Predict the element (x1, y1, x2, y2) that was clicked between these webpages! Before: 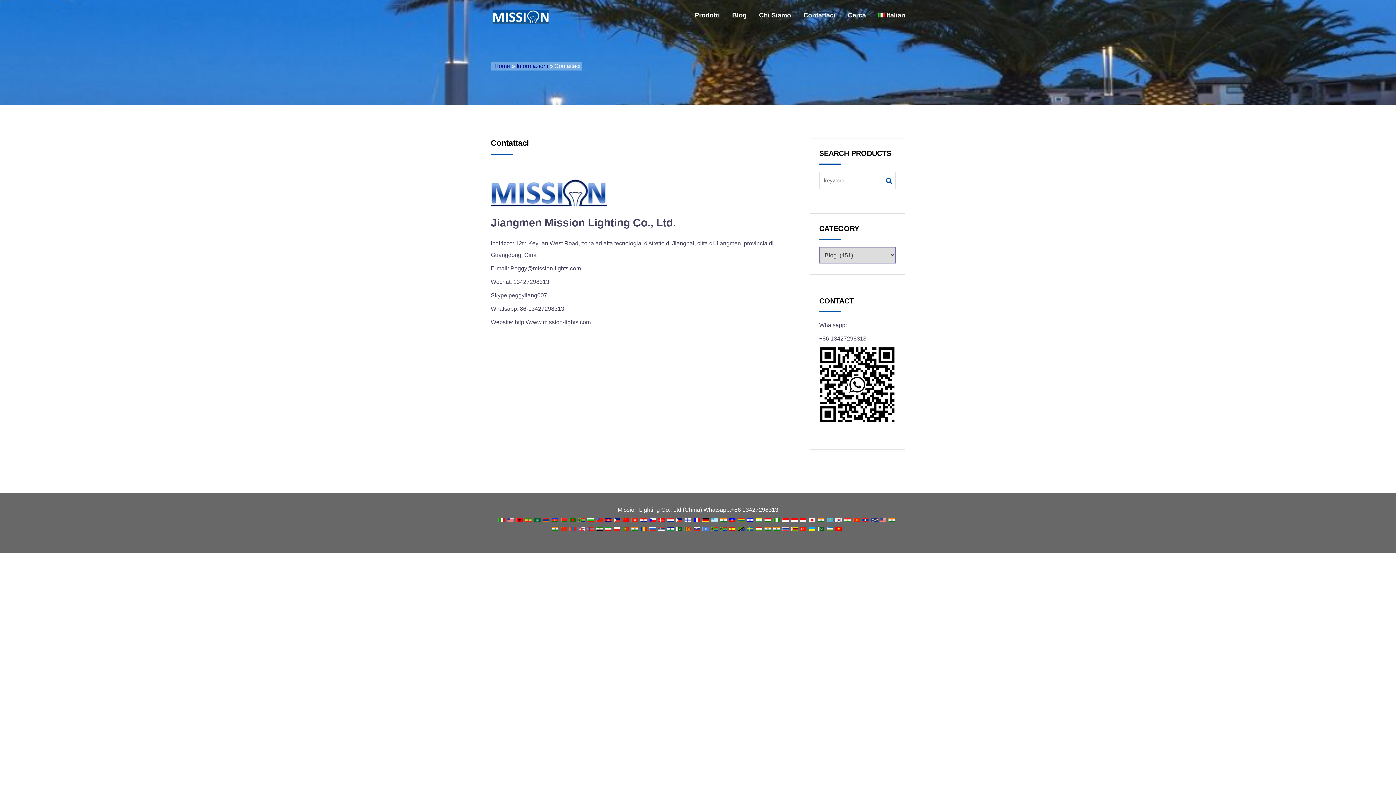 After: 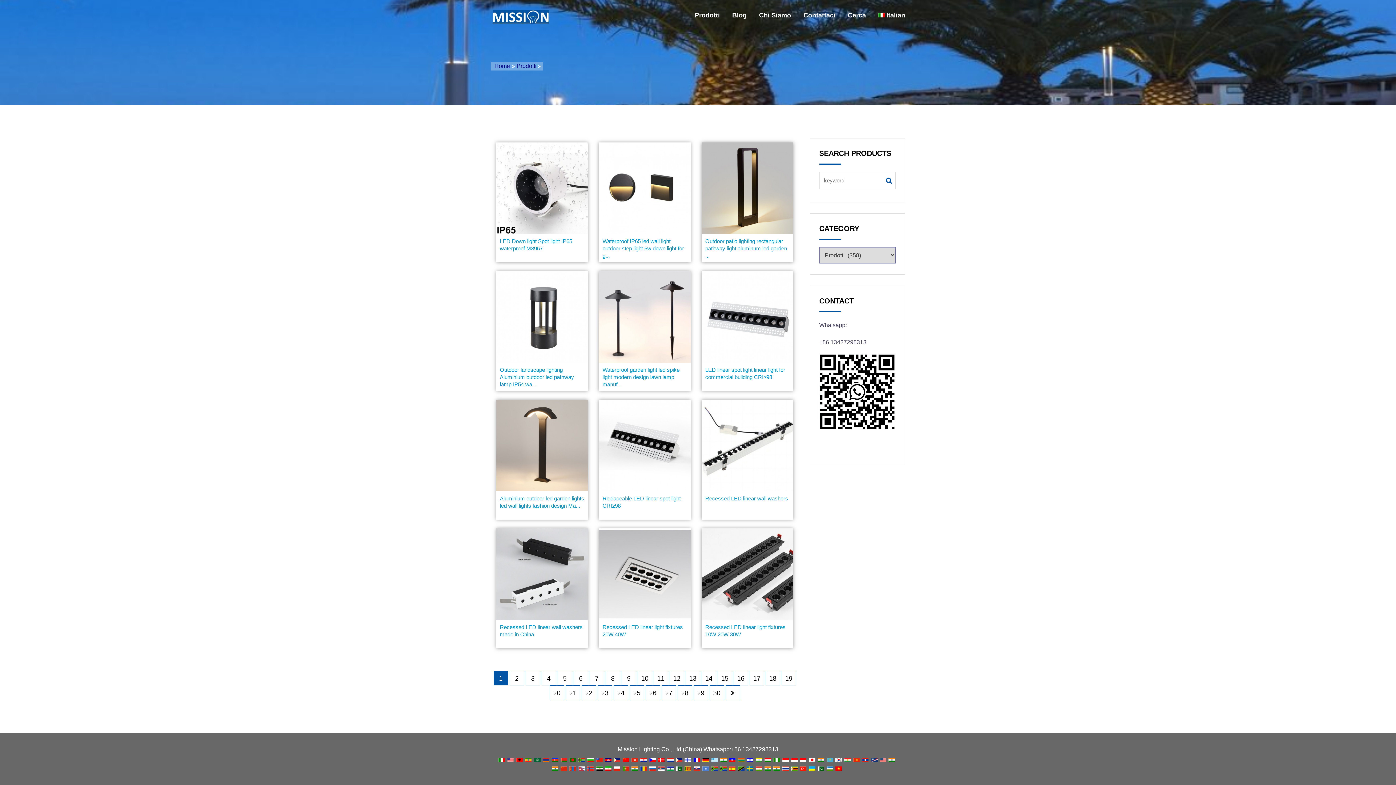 Action: bbox: (694, 10, 720, 19) label: Prodotti